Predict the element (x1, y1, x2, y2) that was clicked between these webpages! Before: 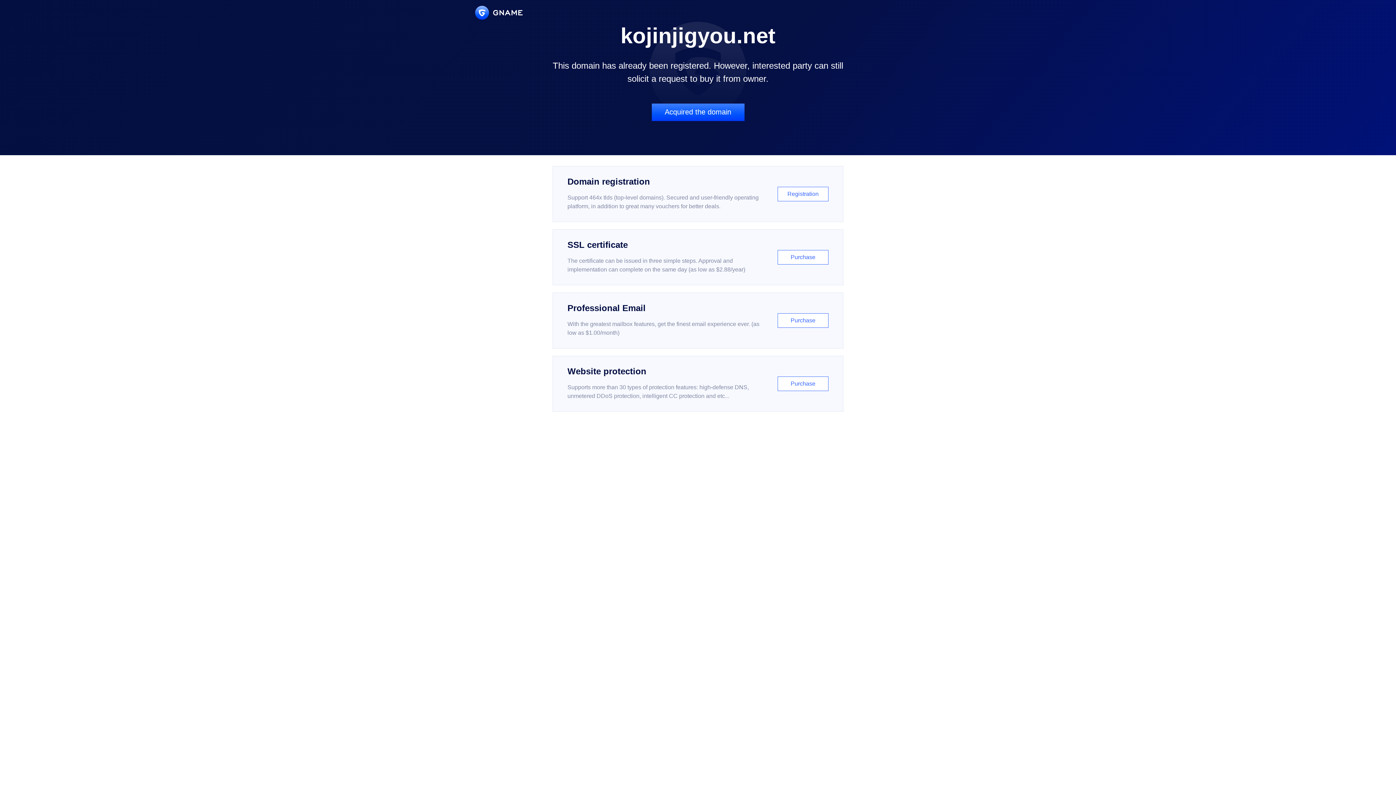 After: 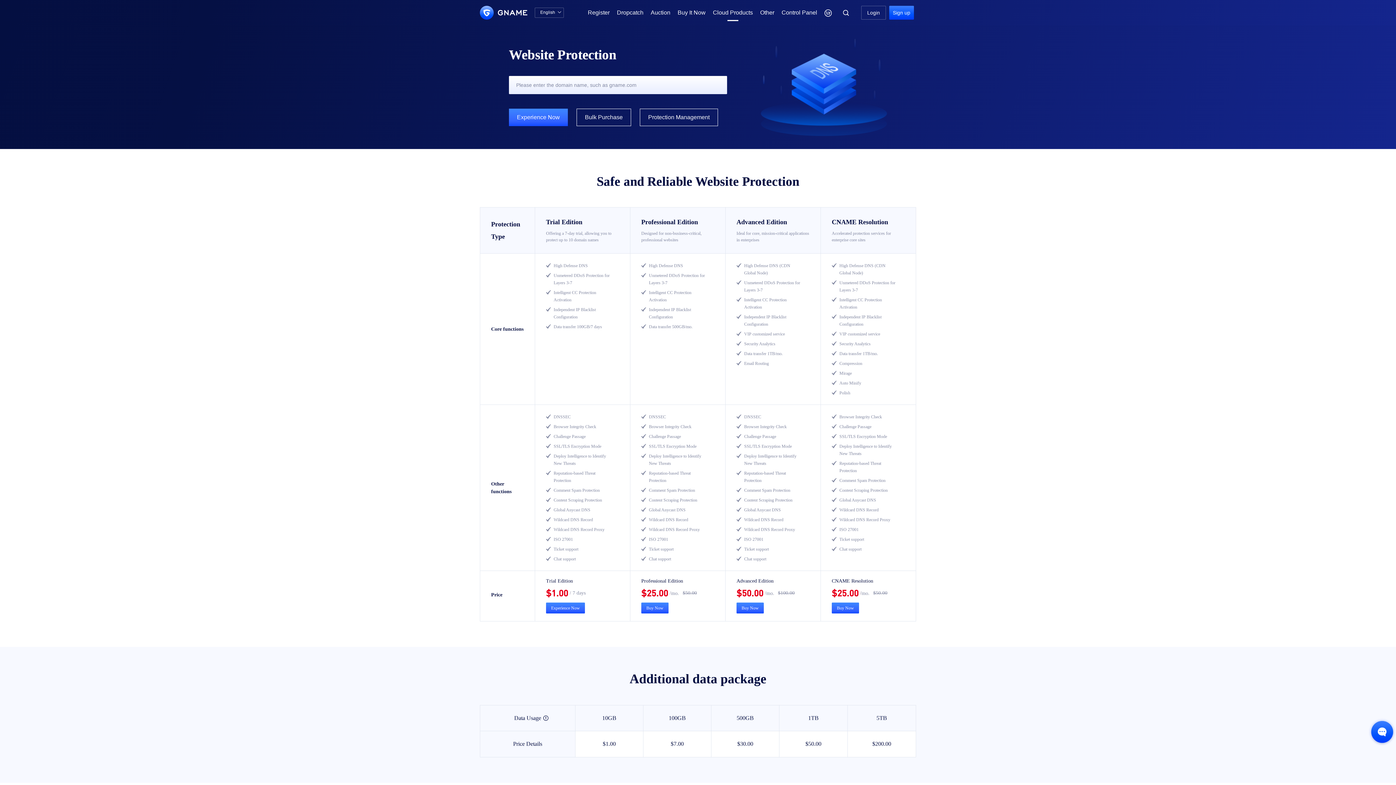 Action: bbox: (552, 356, 843, 412) label: Website protection

Supports more than 30 types of protection features: high-defense DNS, unmetered DDoS protection, intelligent CC protection and etc...

Purchase